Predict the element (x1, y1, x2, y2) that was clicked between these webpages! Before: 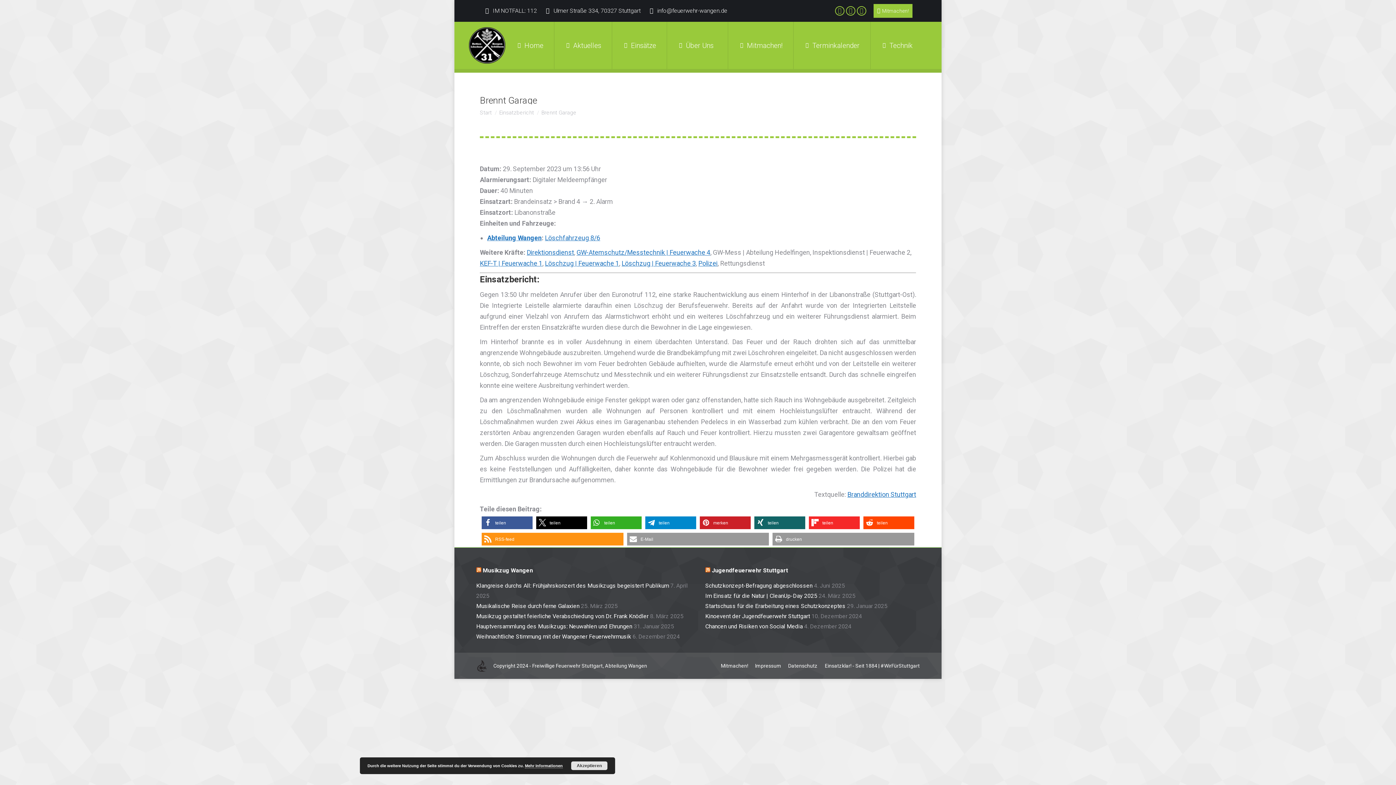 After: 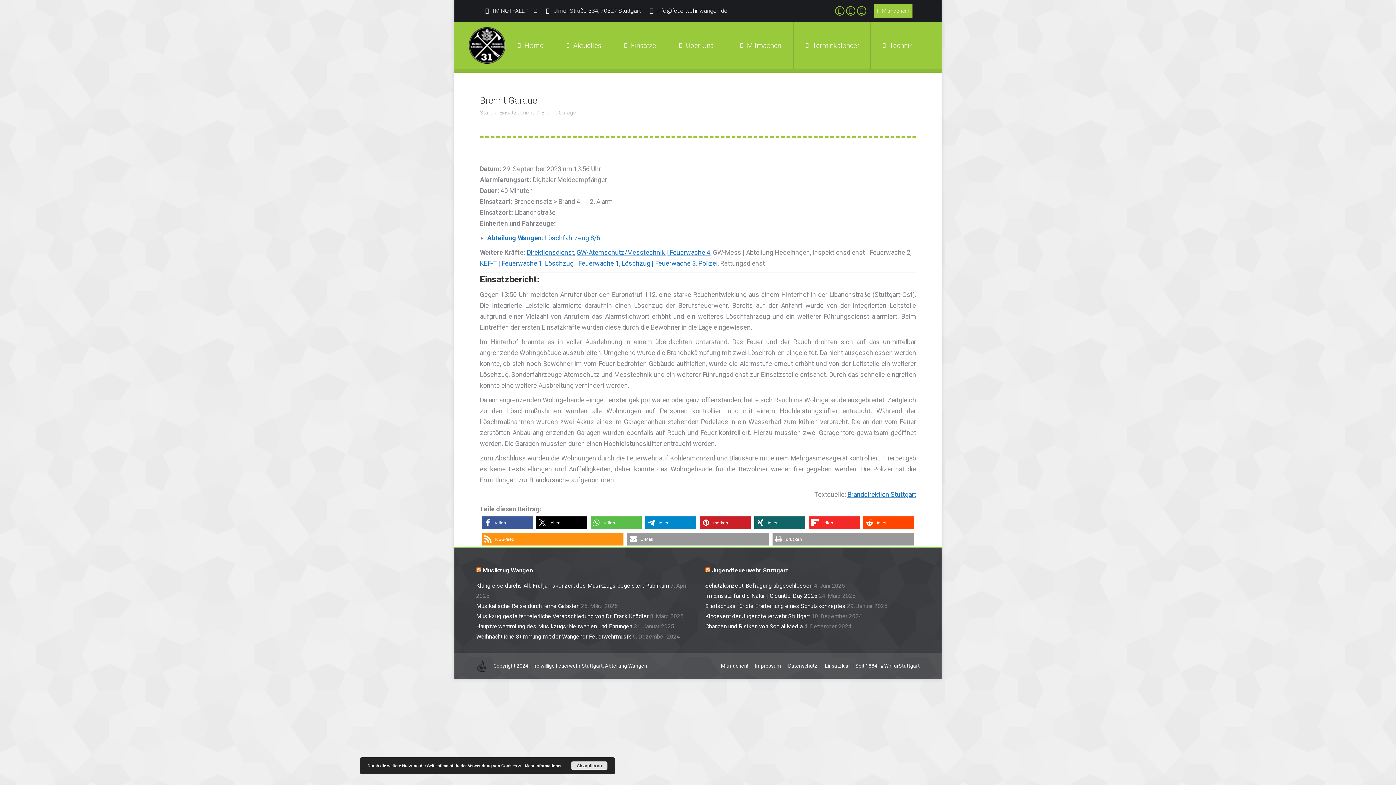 Action: label: Bei Whatsapp teilen bbox: (590, 516, 641, 529)